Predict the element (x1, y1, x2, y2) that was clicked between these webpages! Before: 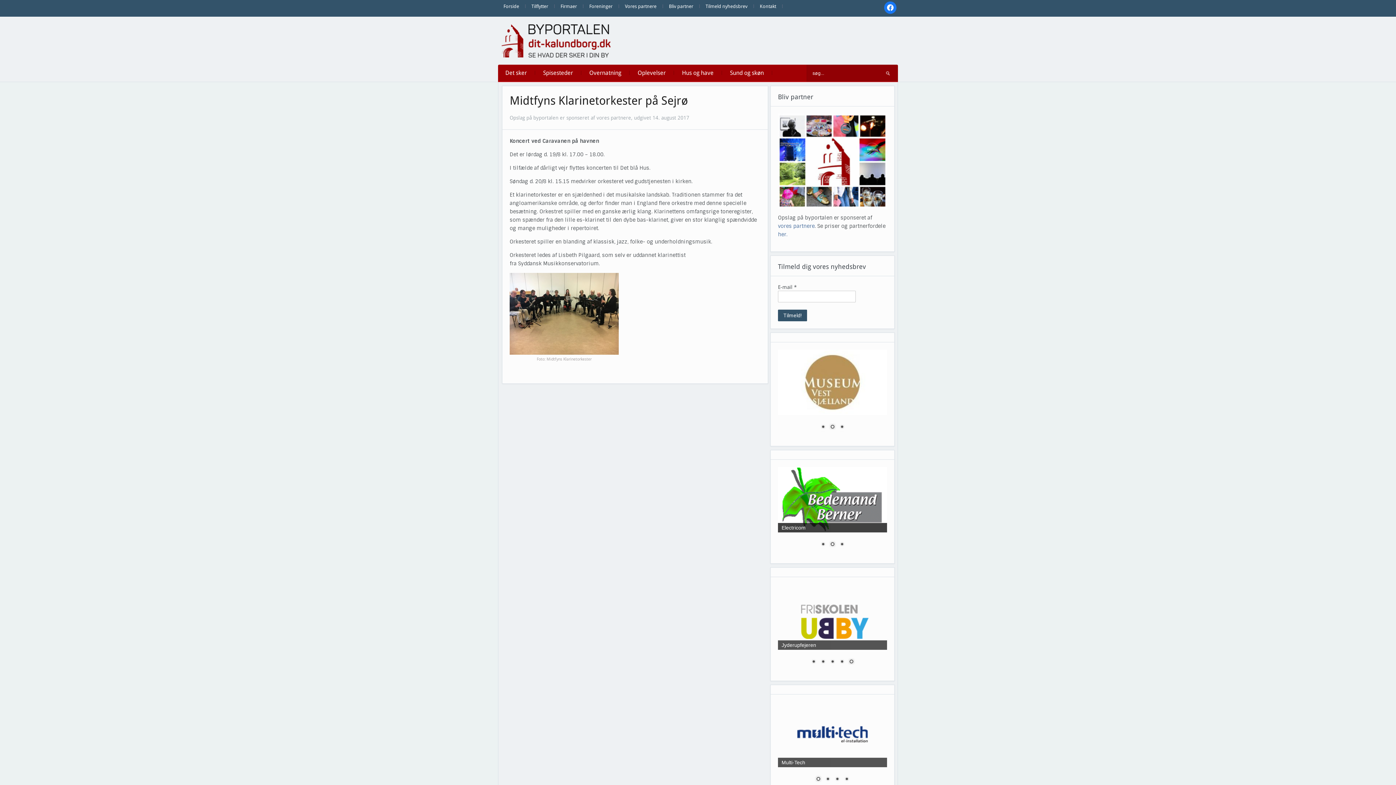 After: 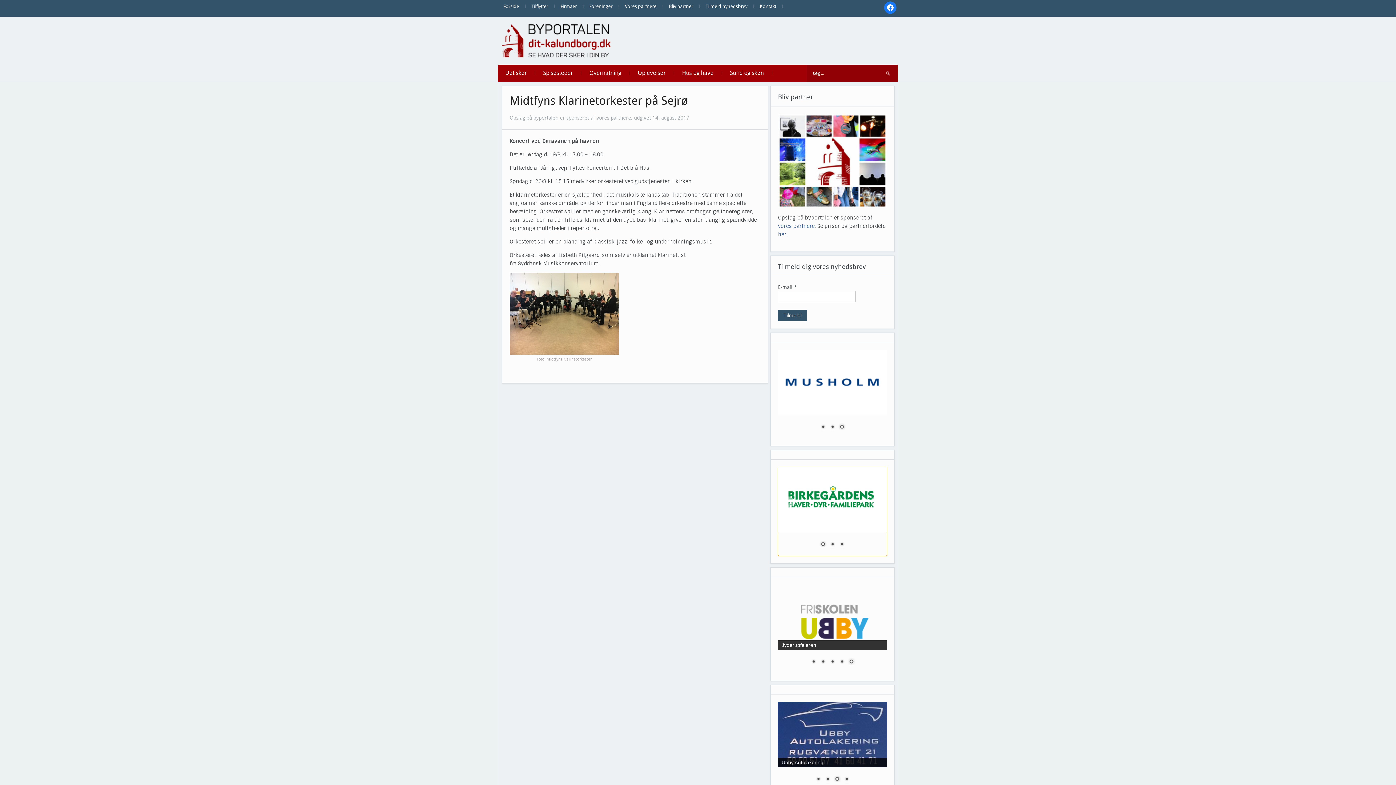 Action: bbox: (819, 541, 827, 549) label: Show slide 1 of 3